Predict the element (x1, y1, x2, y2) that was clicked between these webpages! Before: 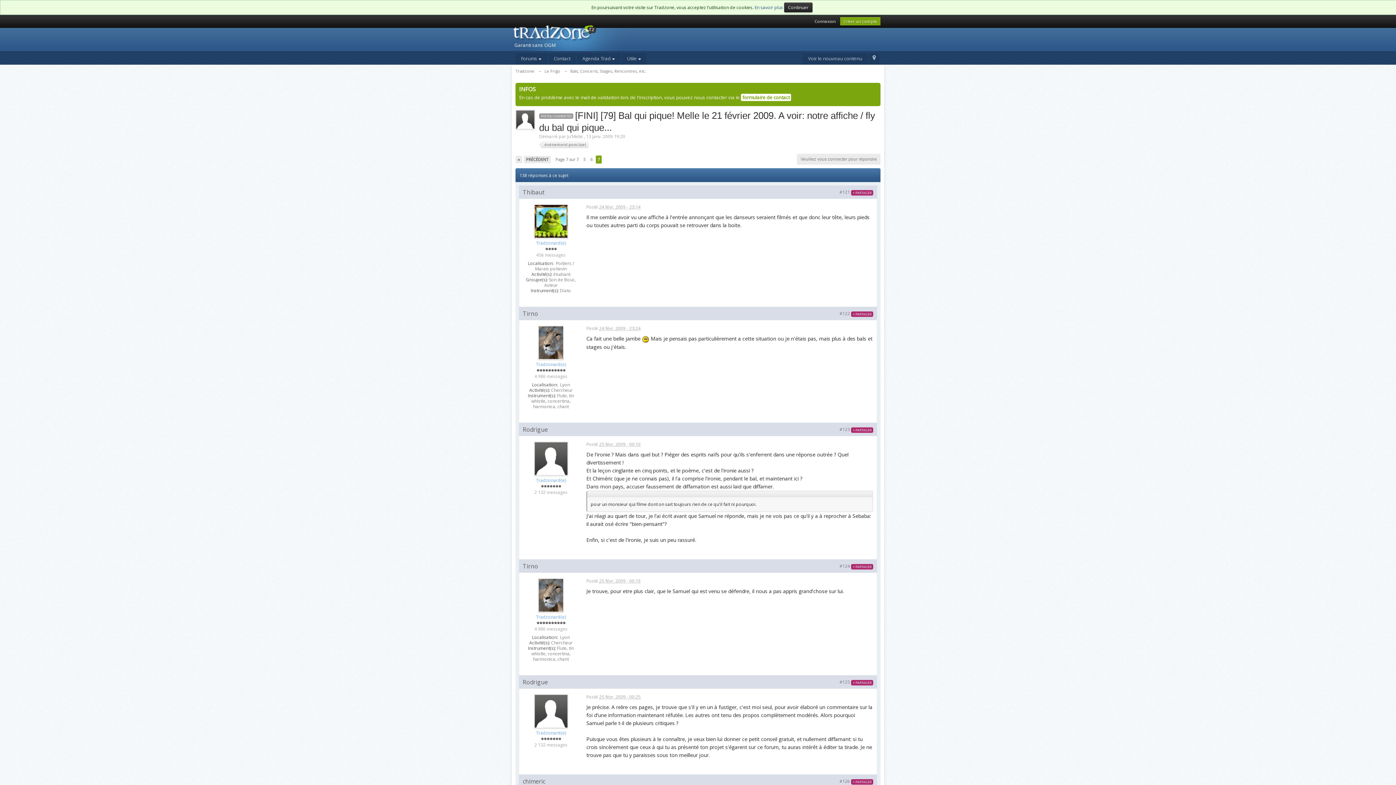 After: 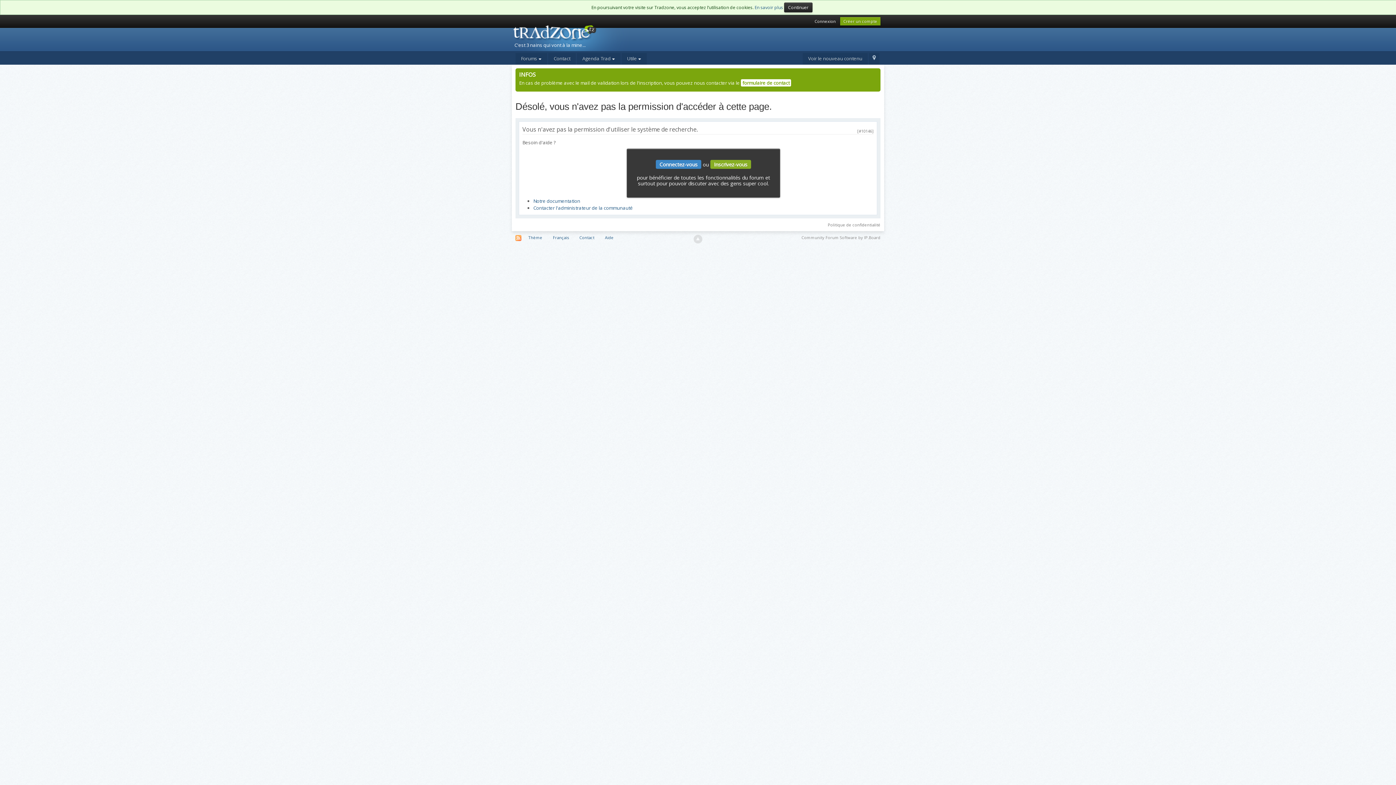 Action: bbox: (539, 112, 573, 119) label: POITOU-CHARENTES